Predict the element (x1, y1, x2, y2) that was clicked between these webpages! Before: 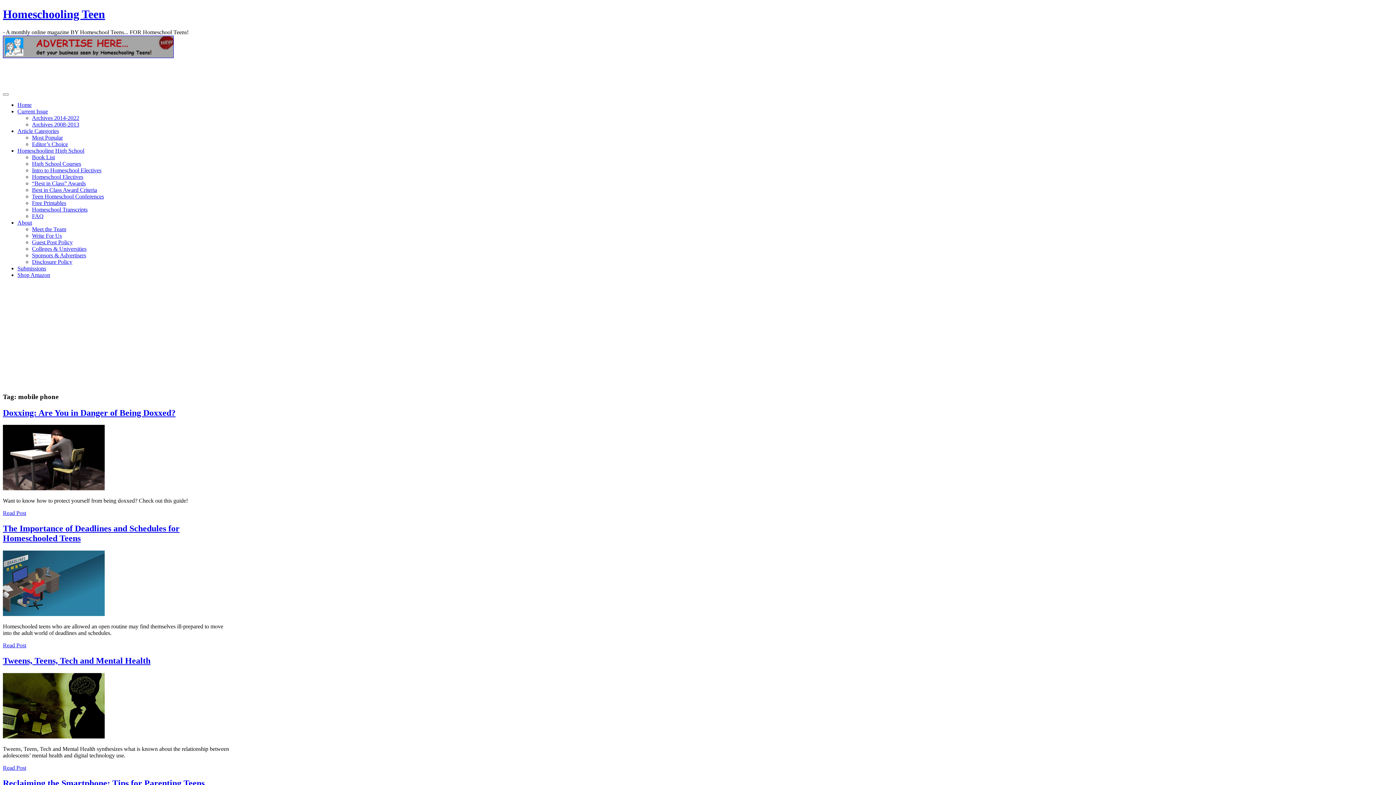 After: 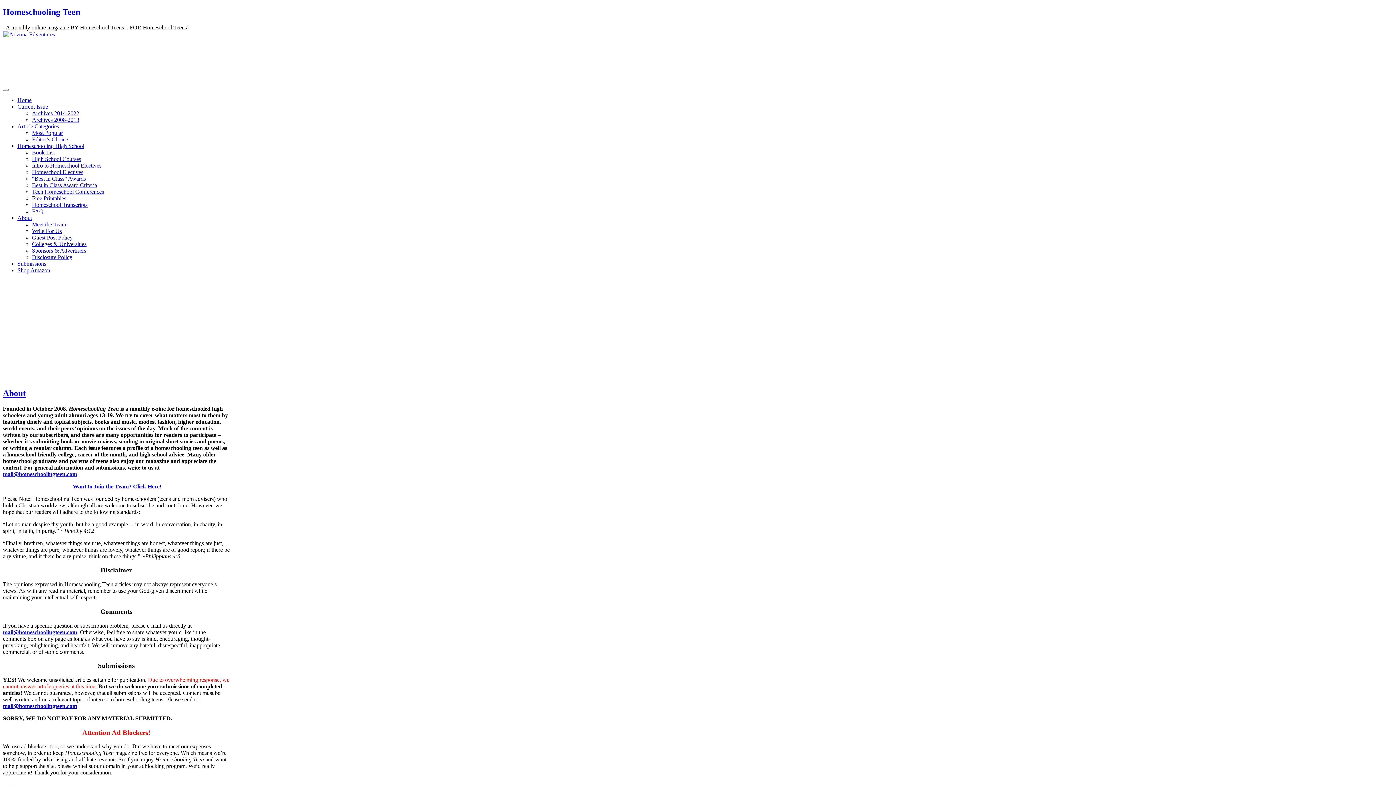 Action: label: About bbox: (17, 219, 32, 225)